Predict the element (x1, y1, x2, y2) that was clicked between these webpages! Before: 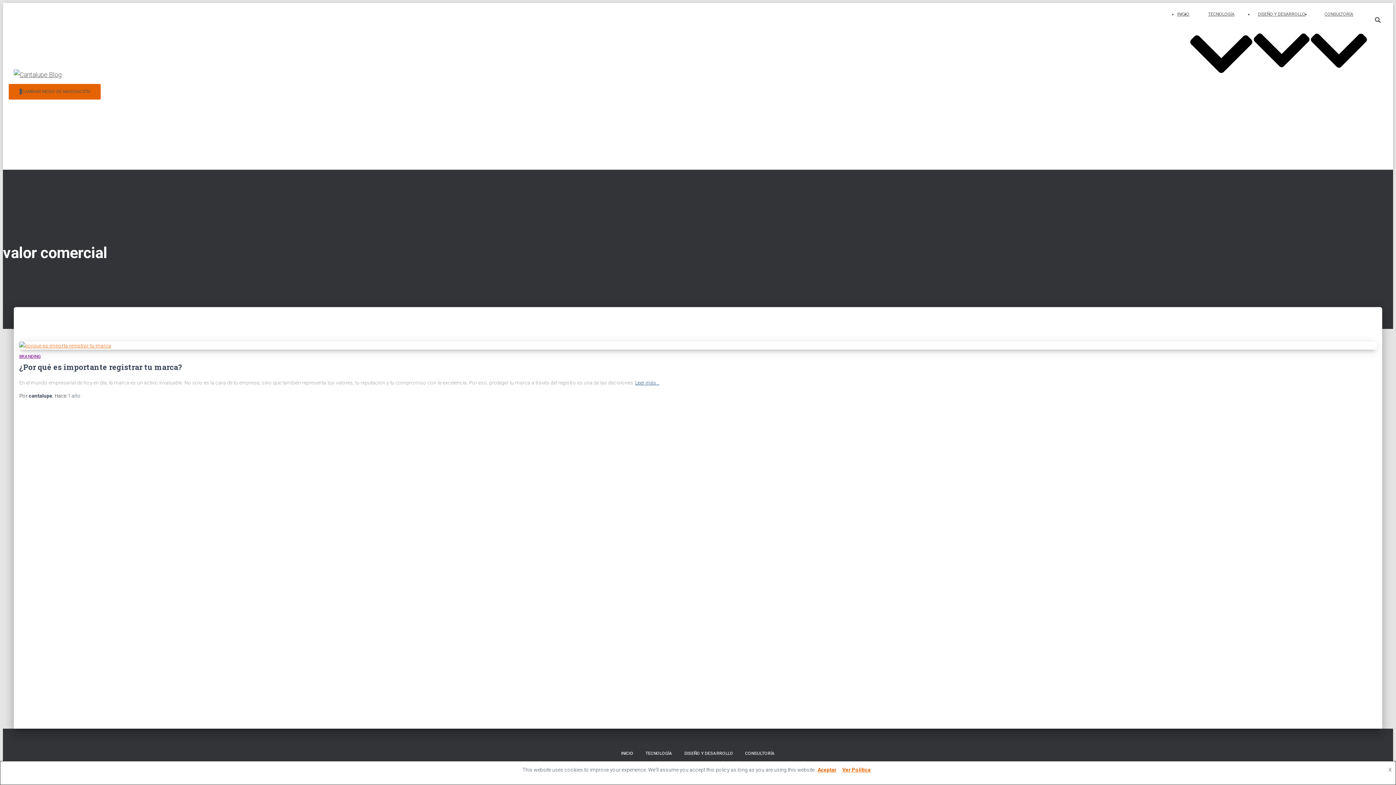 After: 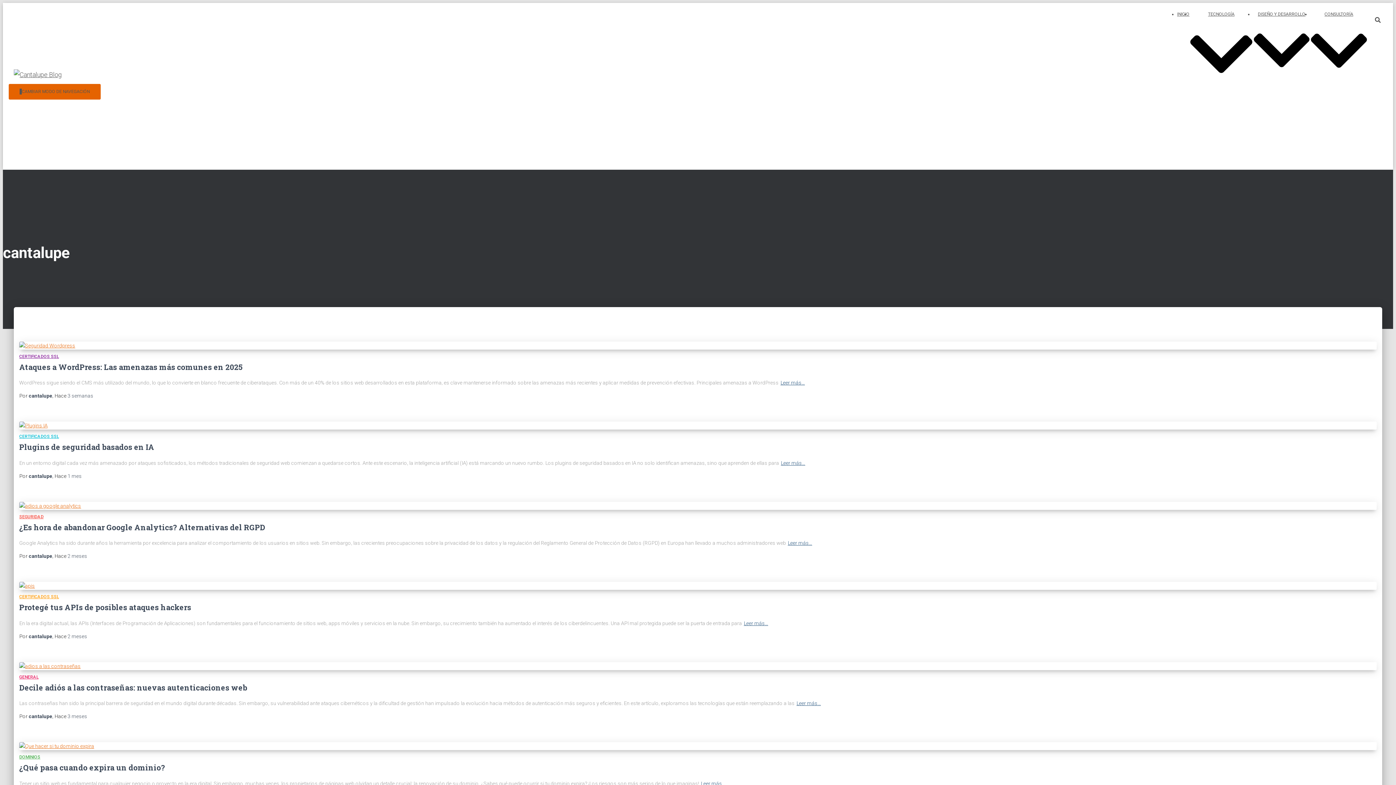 Action: bbox: (28, 393, 52, 399) label: cantalupe